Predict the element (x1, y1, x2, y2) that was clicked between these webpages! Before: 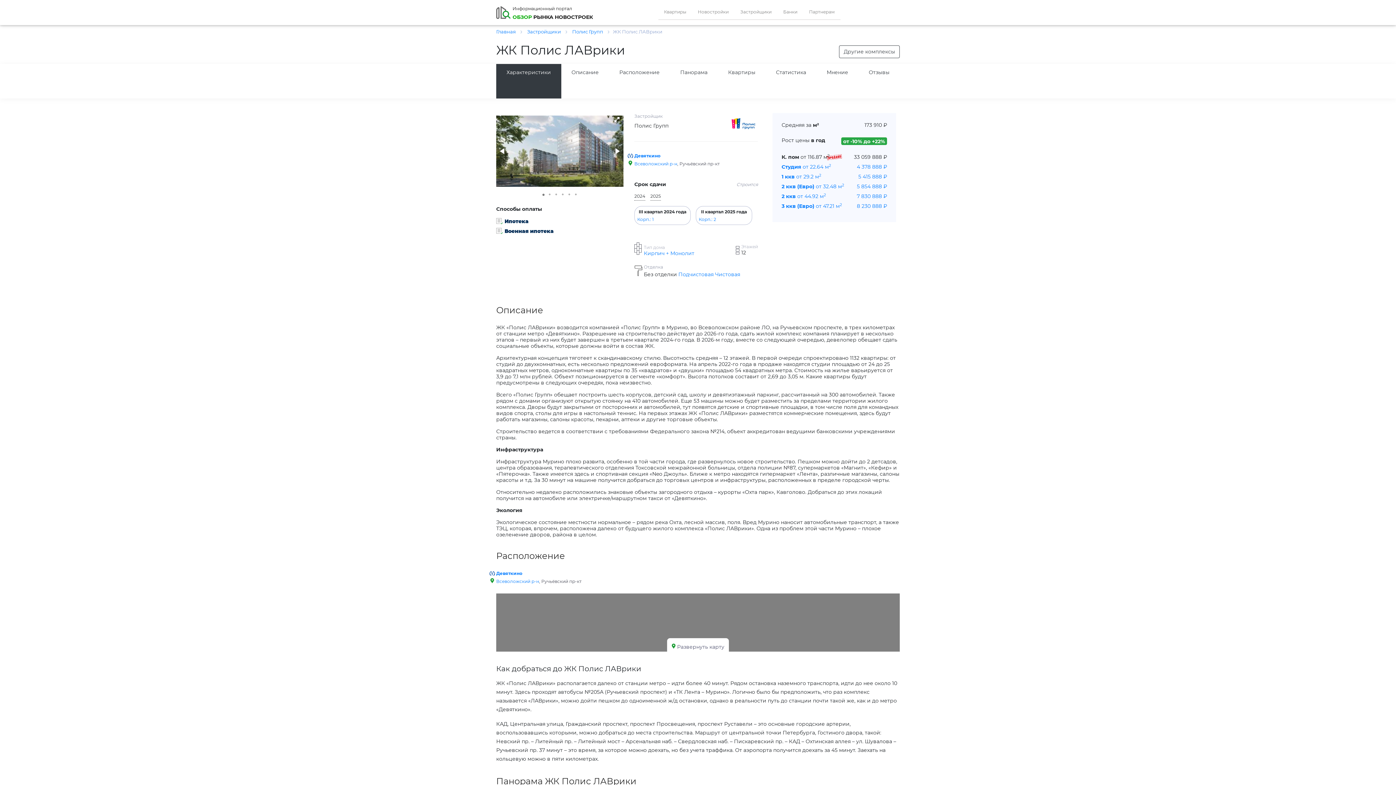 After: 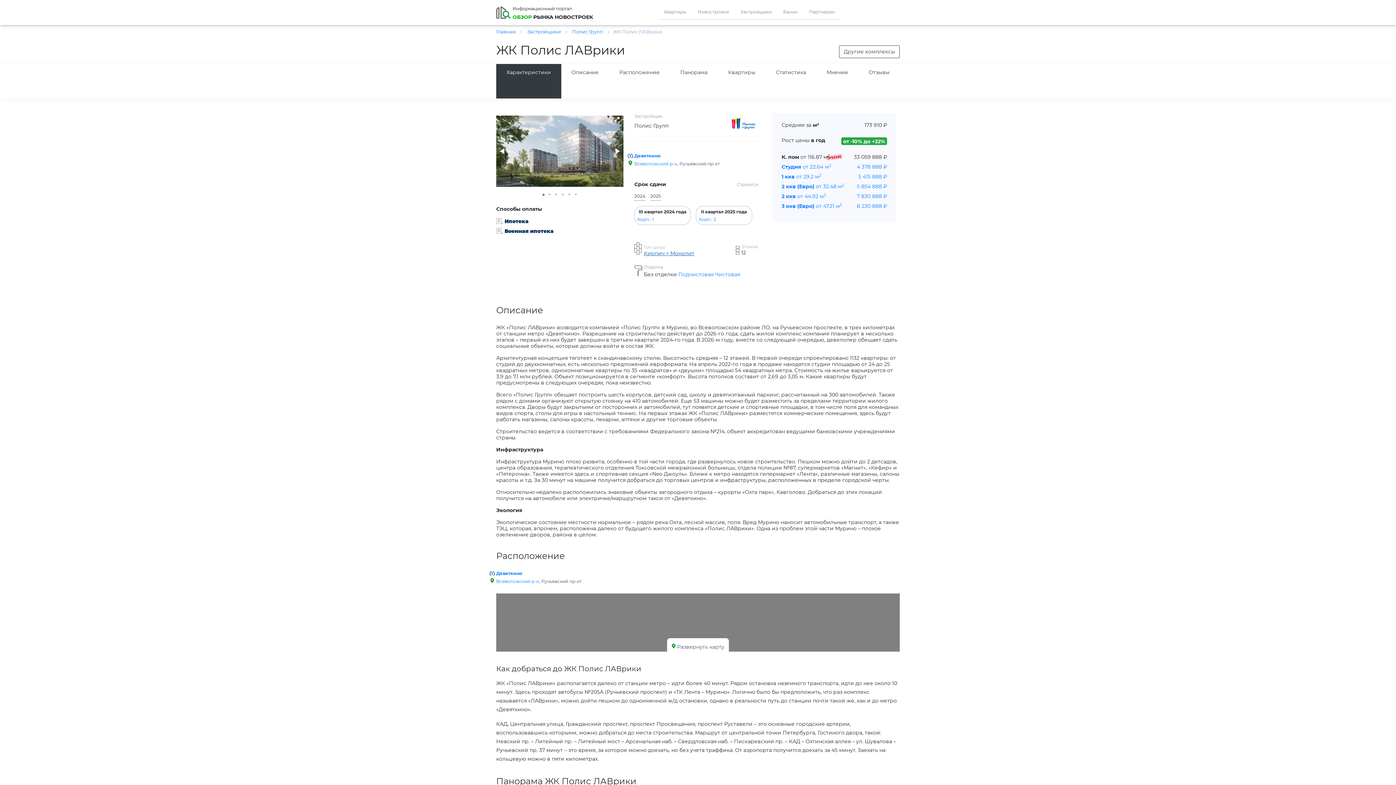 Action: bbox: (644, 250, 694, 256) label: Кирпич + Монолит